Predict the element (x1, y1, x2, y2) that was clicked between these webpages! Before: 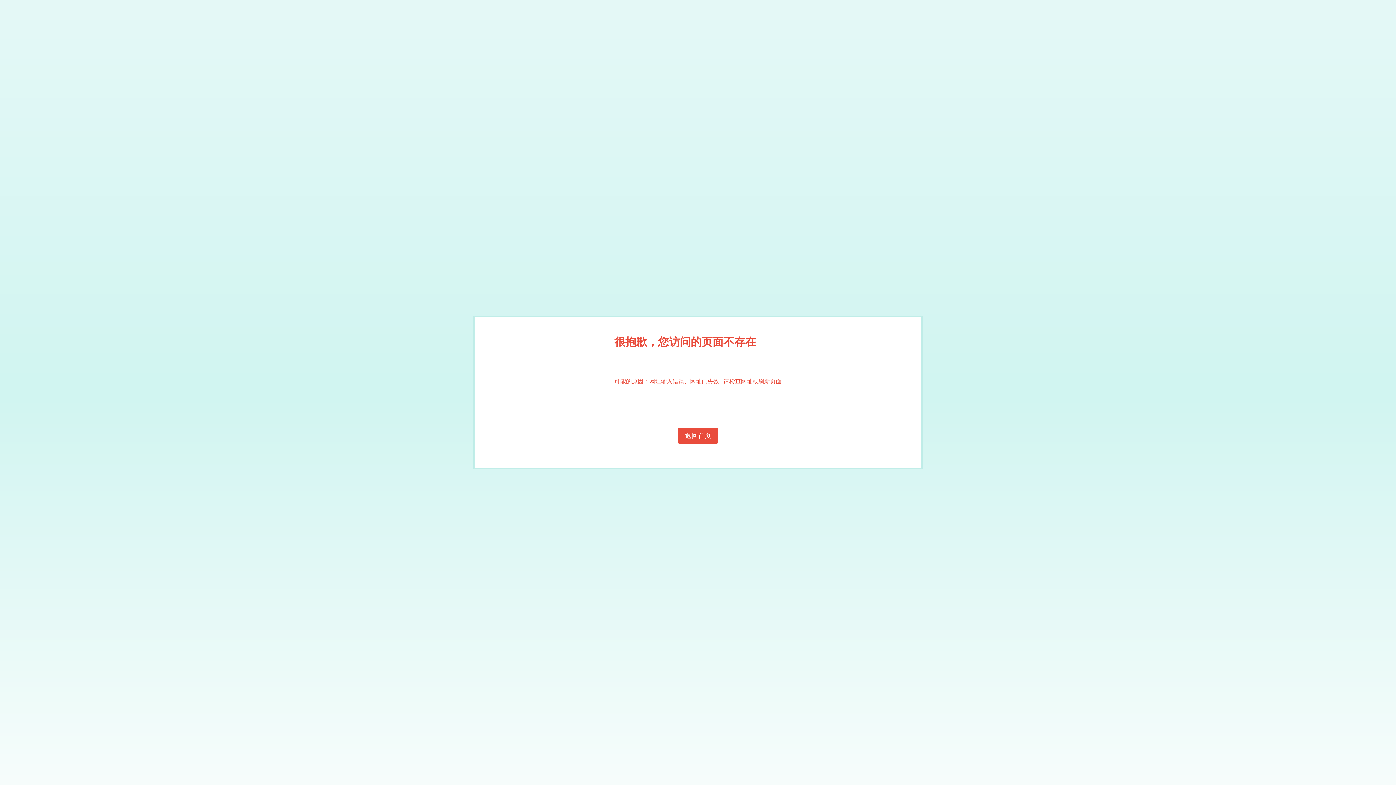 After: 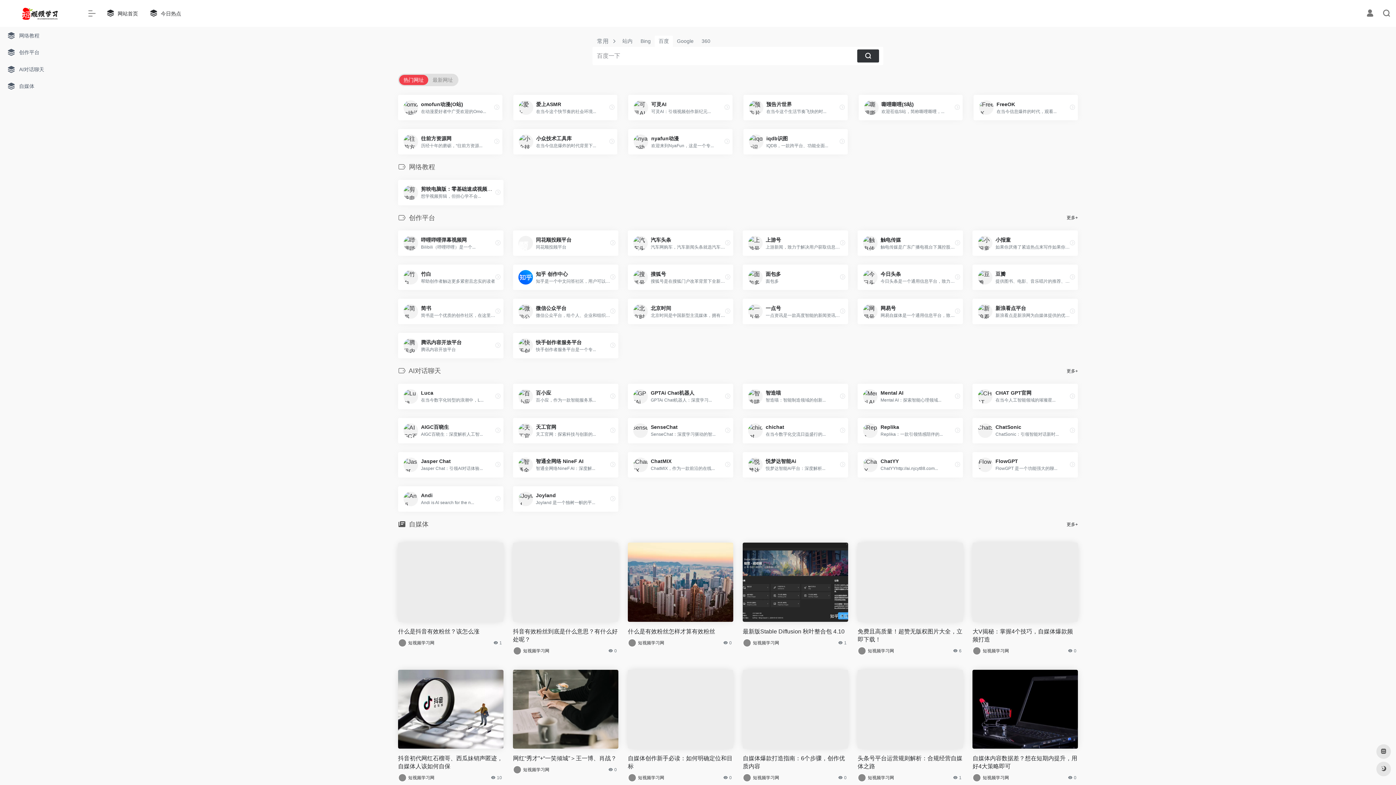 Action: label: 返回首页 bbox: (677, 427, 718, 443)